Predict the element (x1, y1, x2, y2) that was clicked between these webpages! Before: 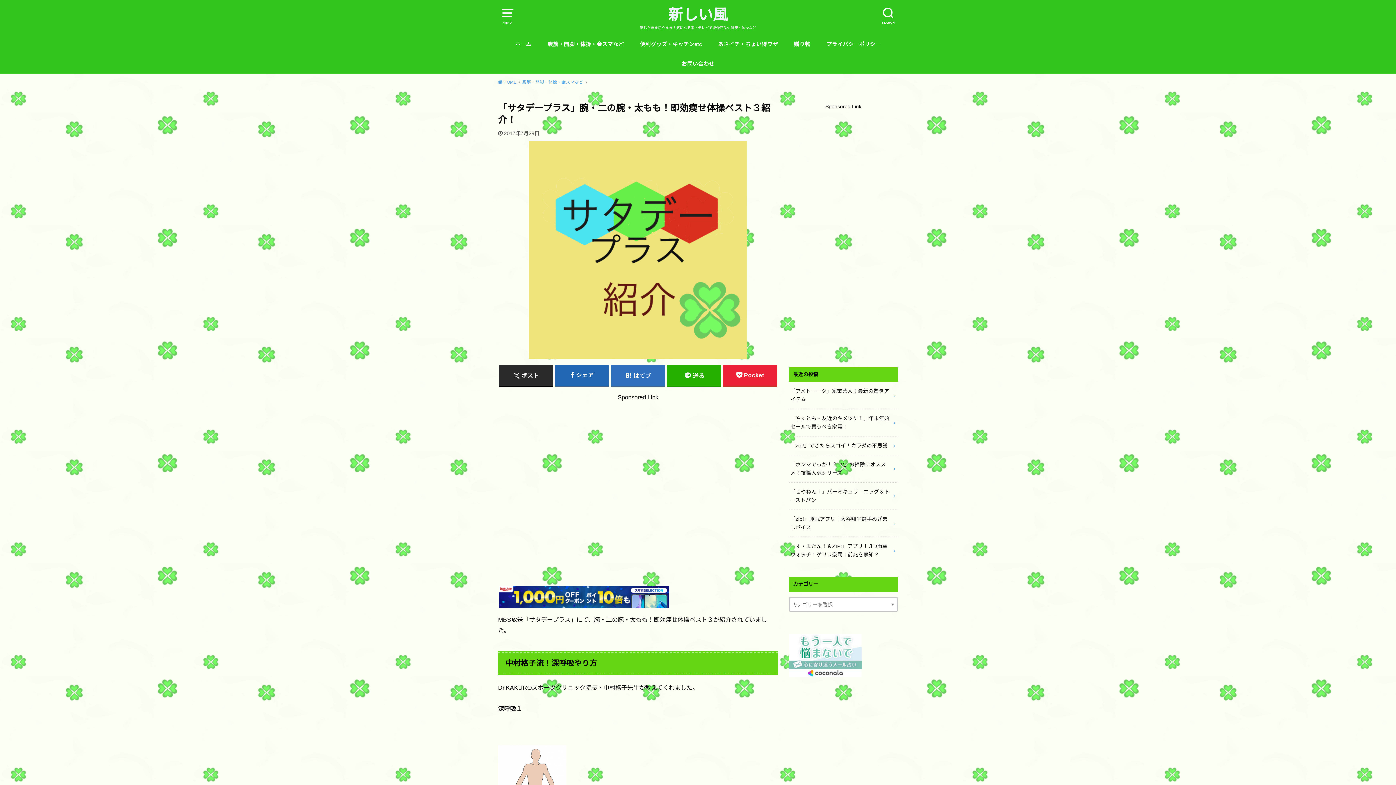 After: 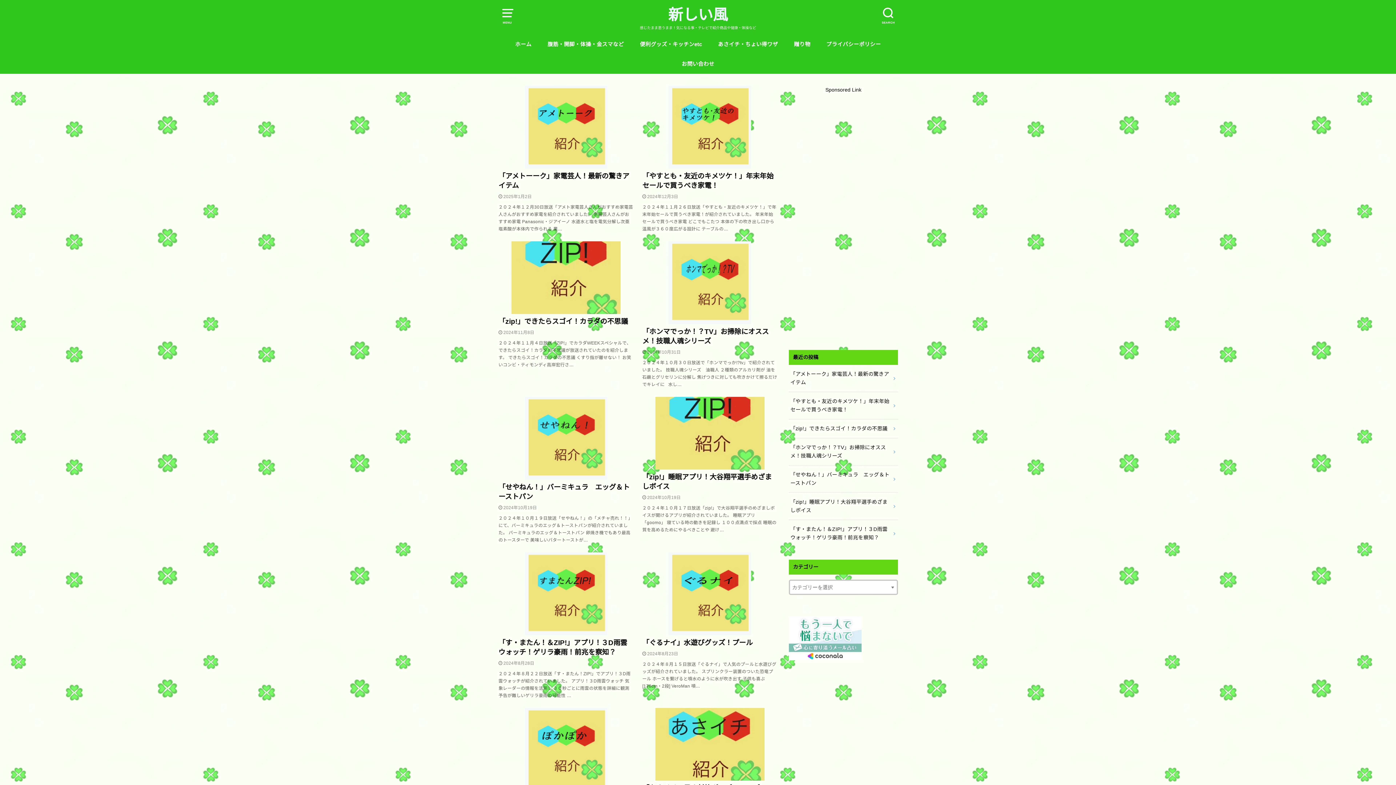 Action: label: ホーム bbox: (515, 34, 531, 54)